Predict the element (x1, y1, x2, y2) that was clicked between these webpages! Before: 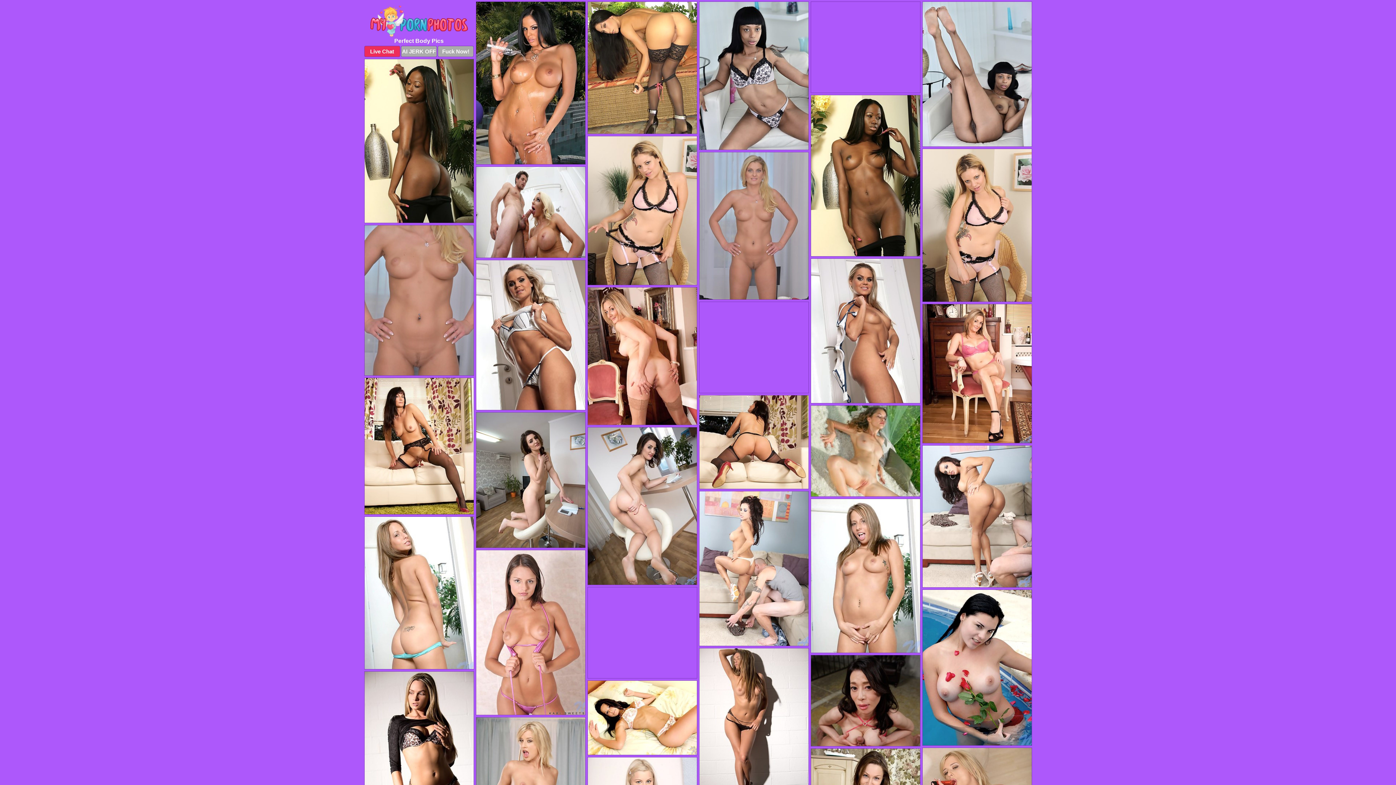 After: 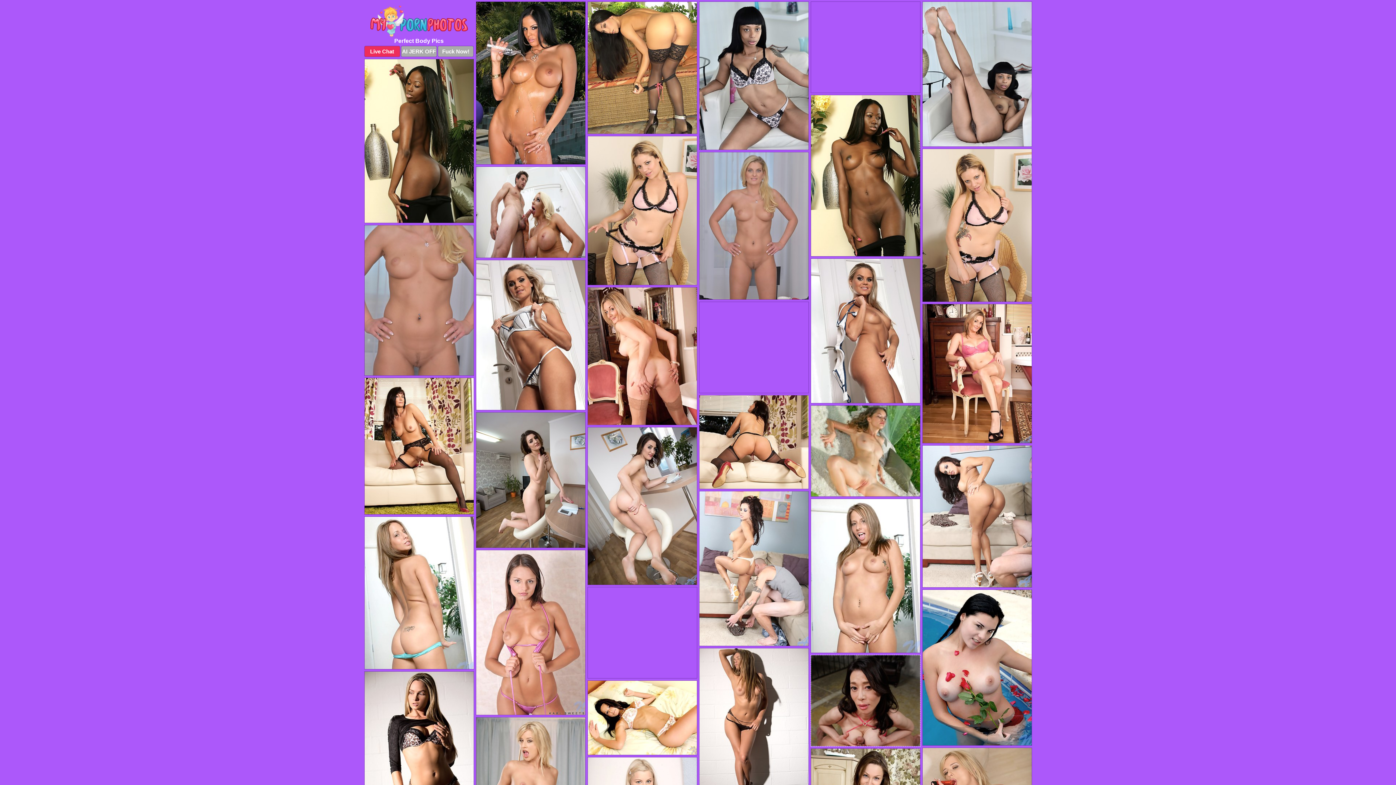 Action: bbox: (811, 655, 920, 751) label: Nude Asian